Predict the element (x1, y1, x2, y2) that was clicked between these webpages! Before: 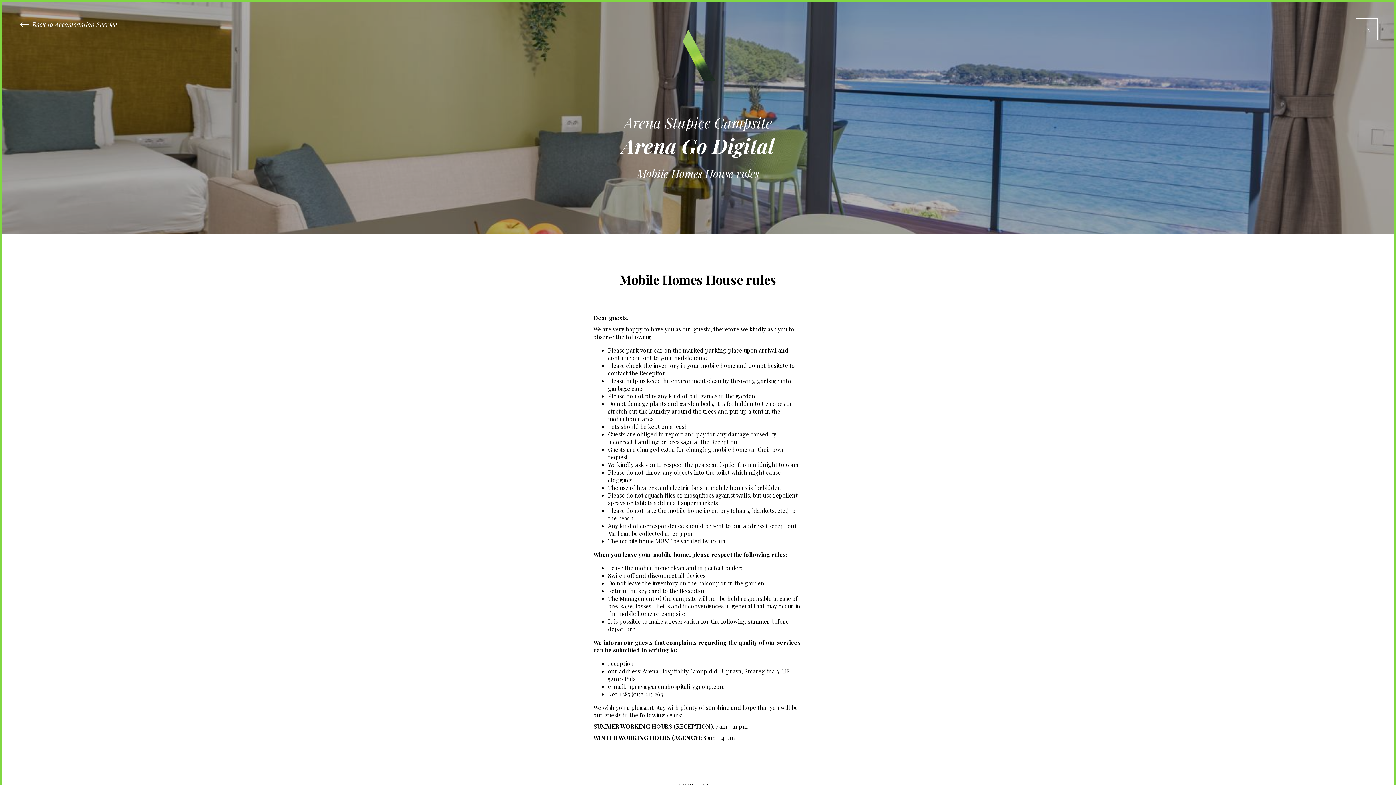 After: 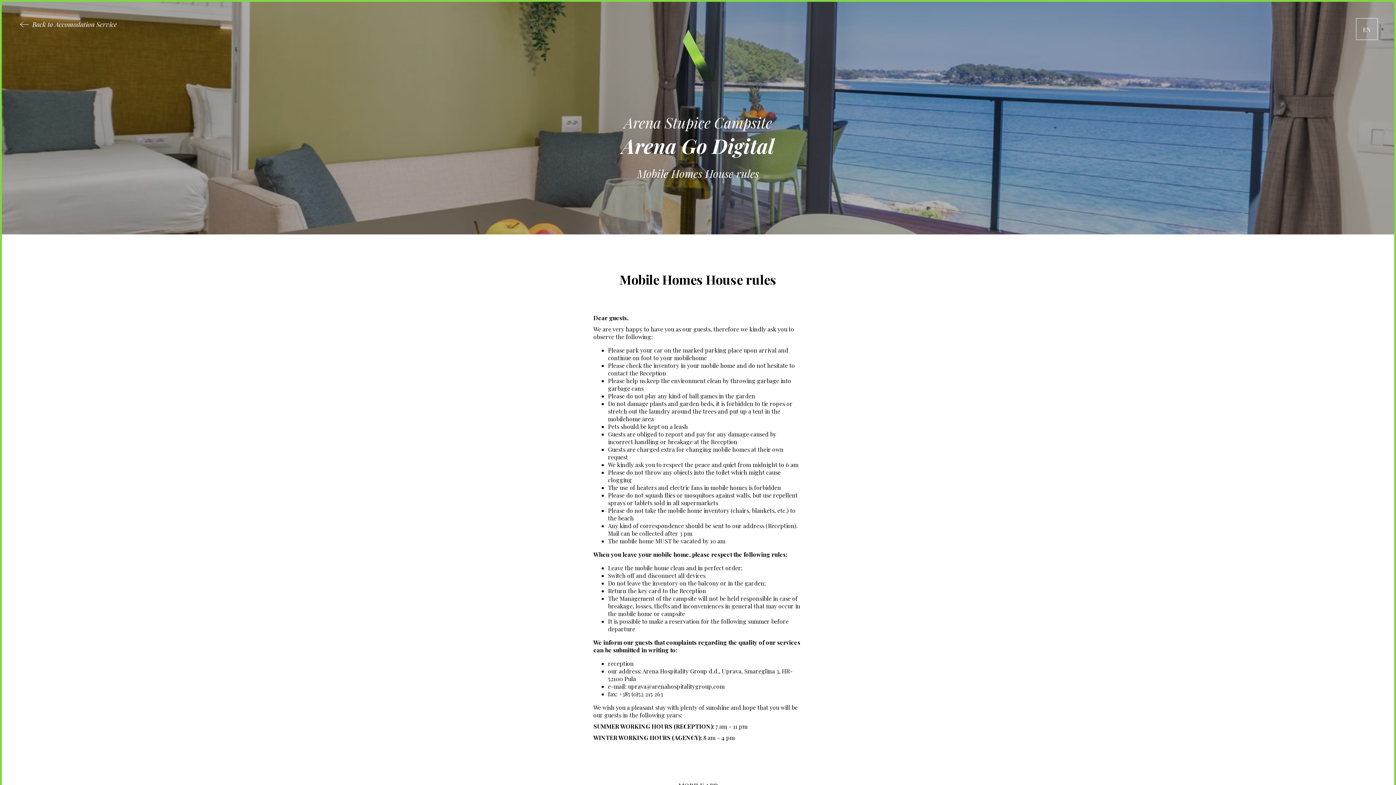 Action: bbox: (1356, 18, 1378, 40) label: EN